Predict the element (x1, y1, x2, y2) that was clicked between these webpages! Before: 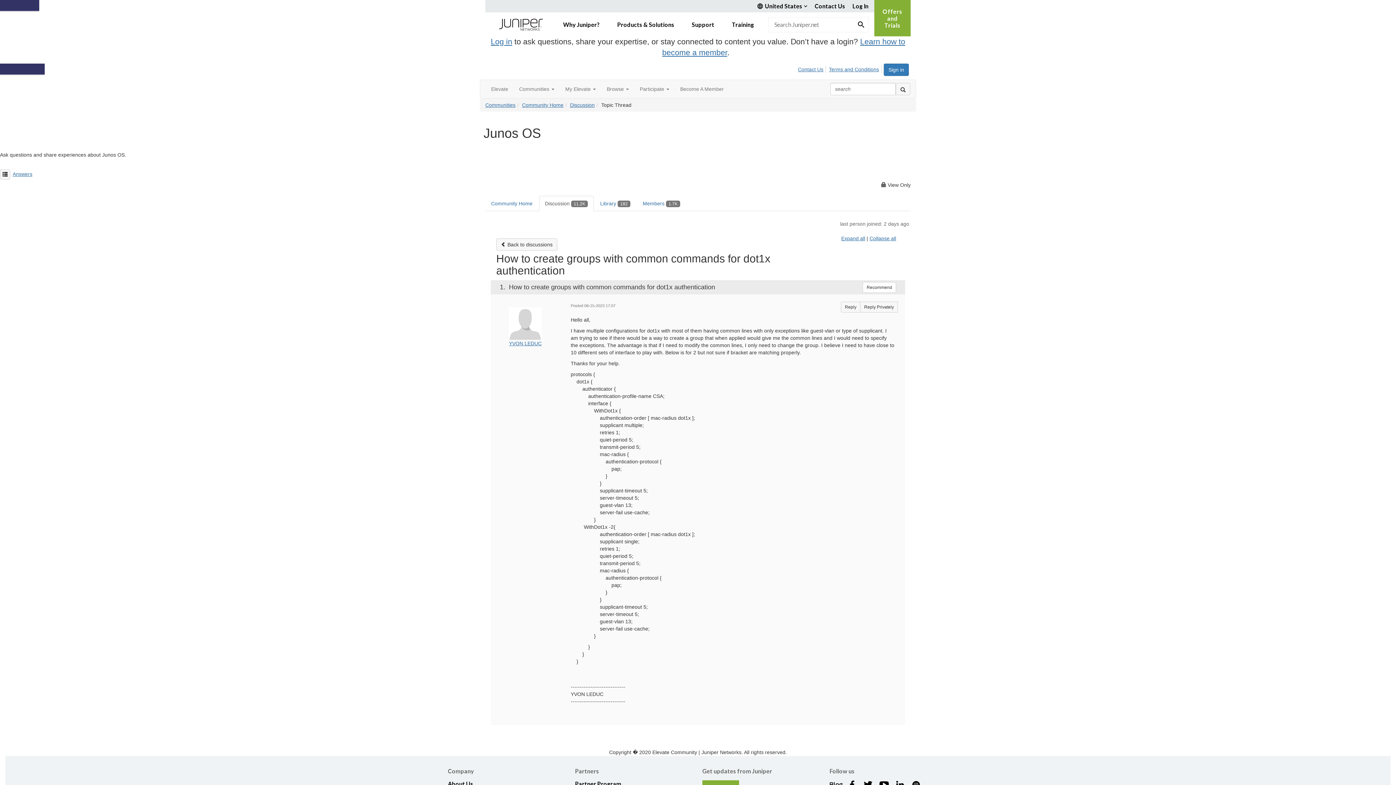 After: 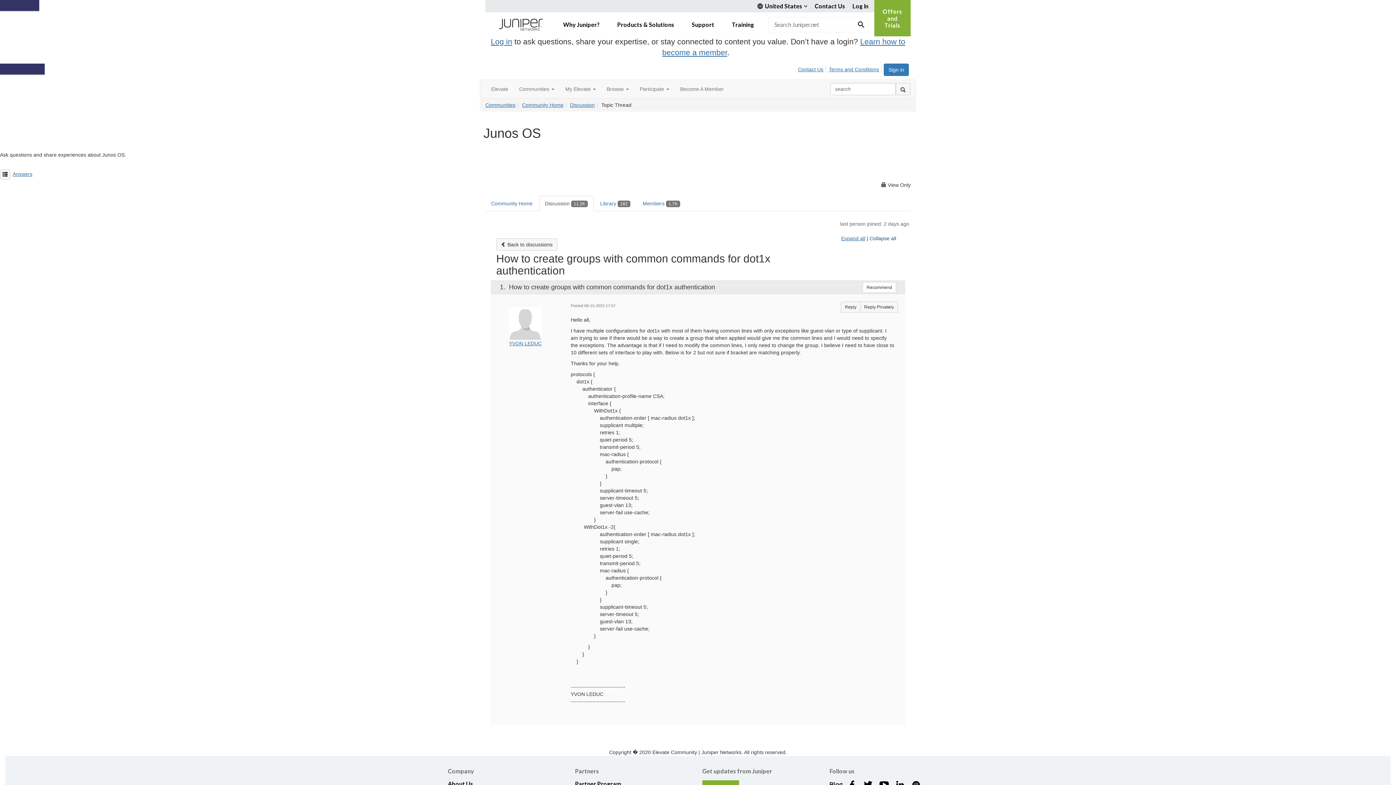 Action: label: Collapse all bbox: (869, 235, 896, 241)